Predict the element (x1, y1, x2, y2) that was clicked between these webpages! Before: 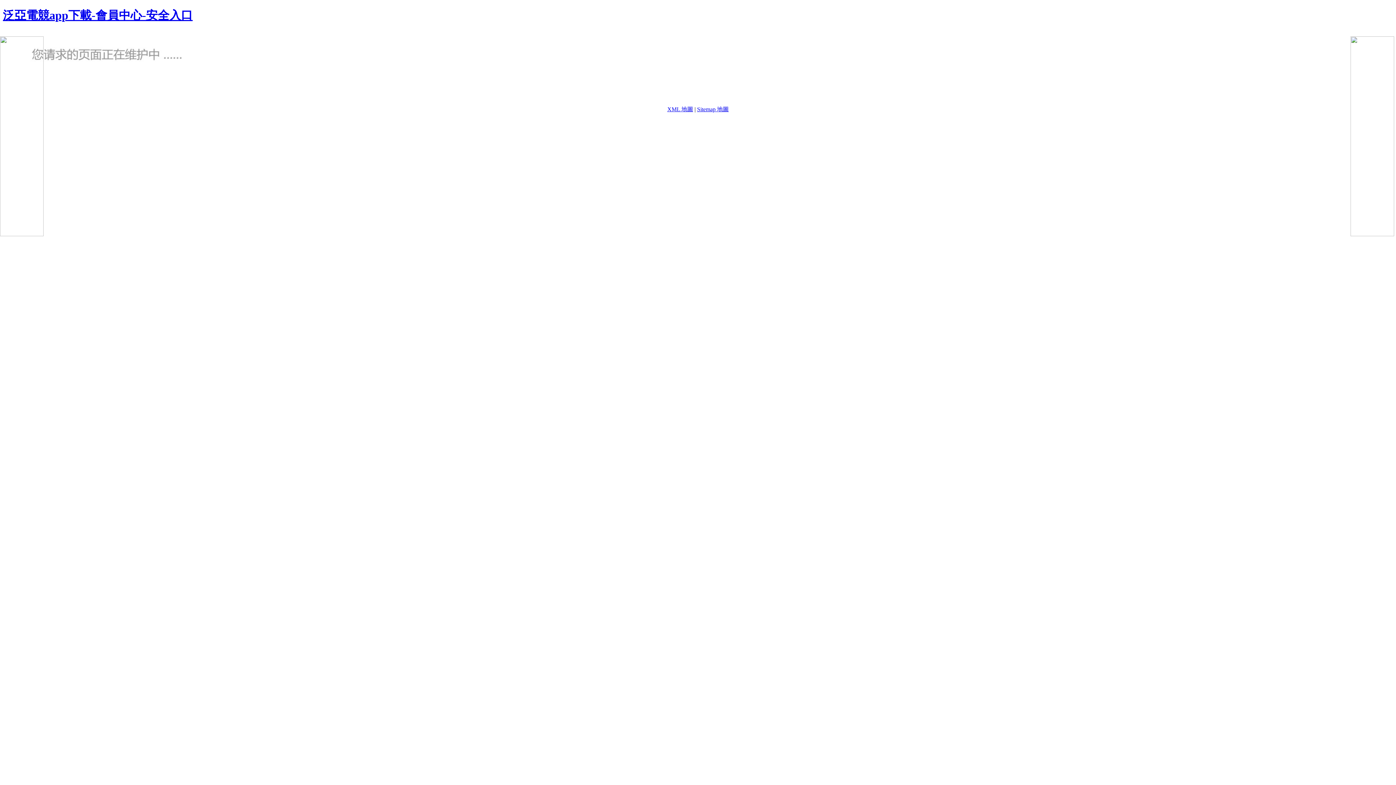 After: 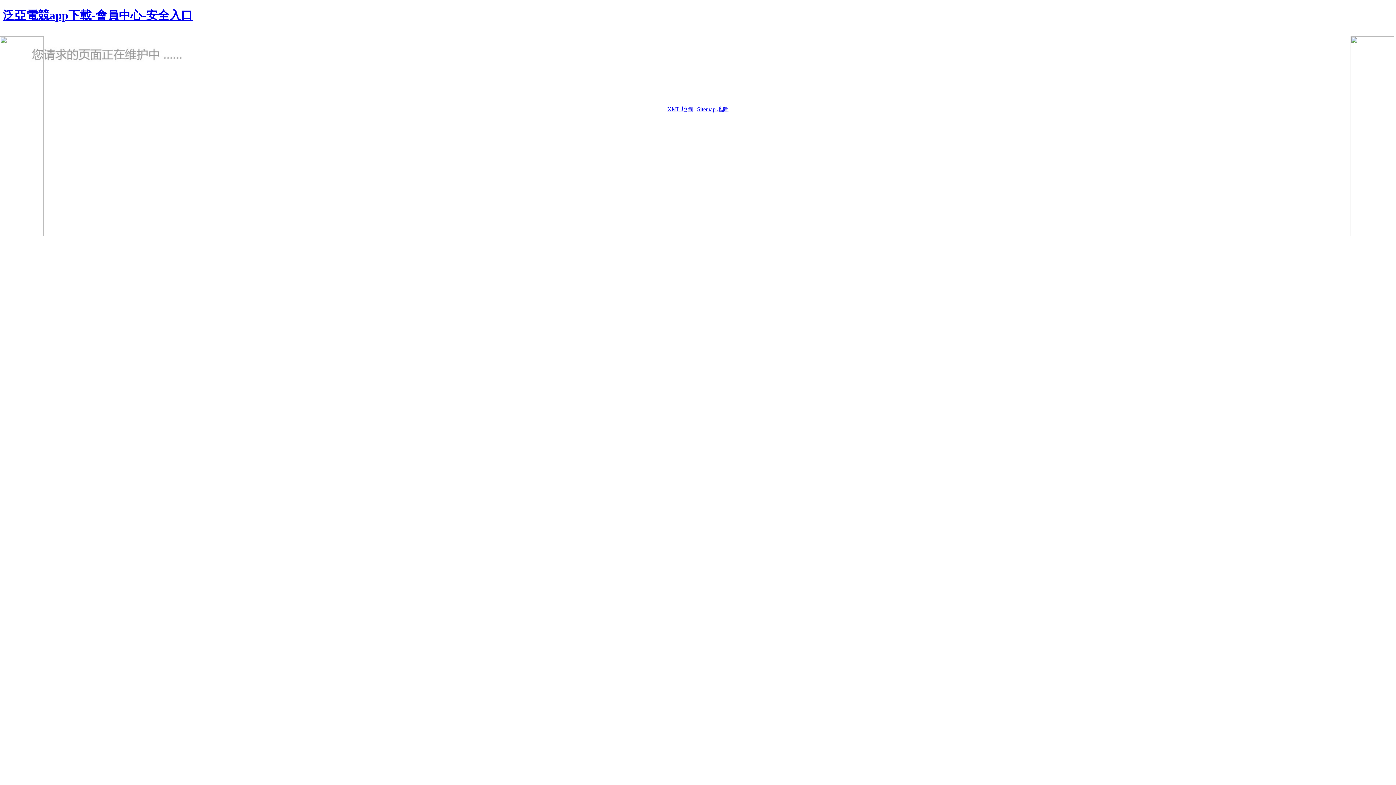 Action: bbox: (697, 106, 728, 112) label: Sitemap 地圖